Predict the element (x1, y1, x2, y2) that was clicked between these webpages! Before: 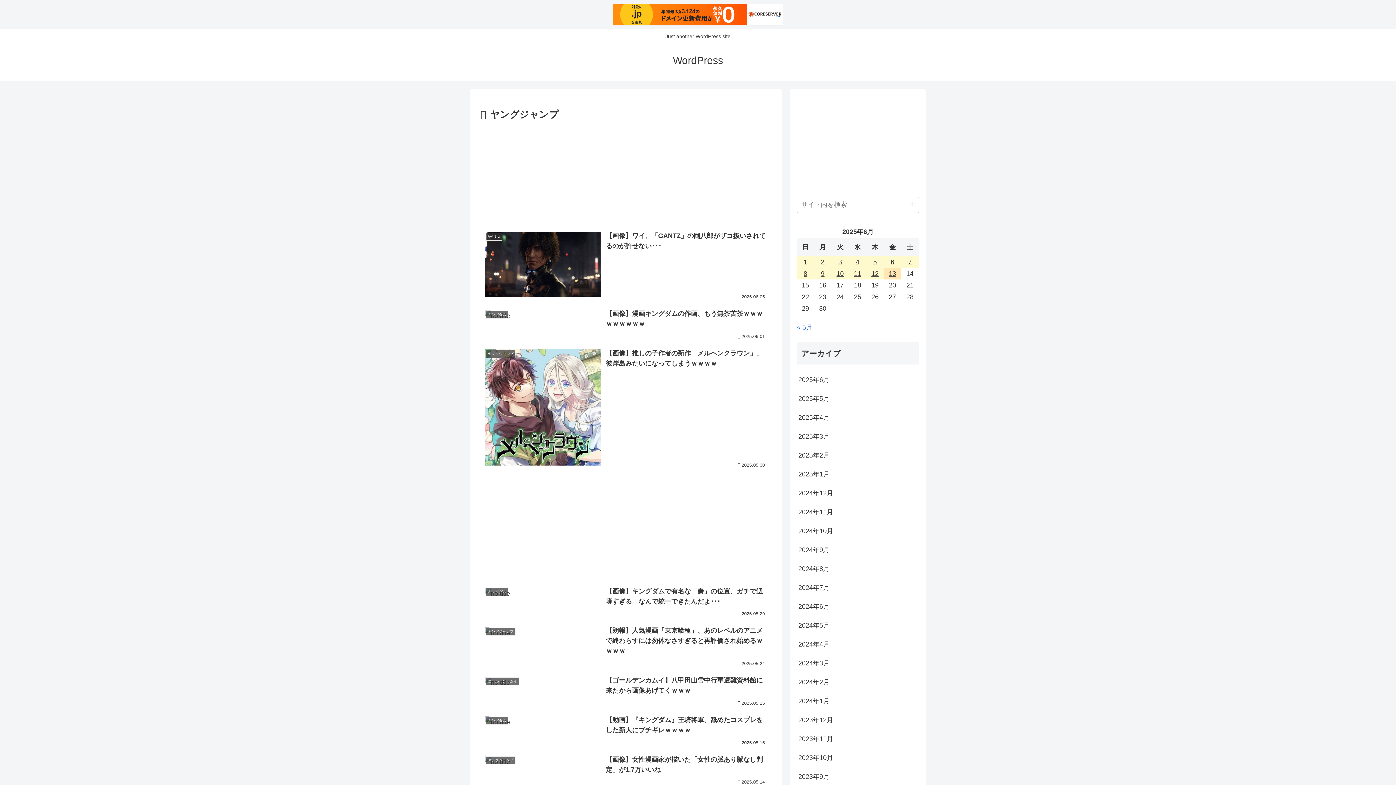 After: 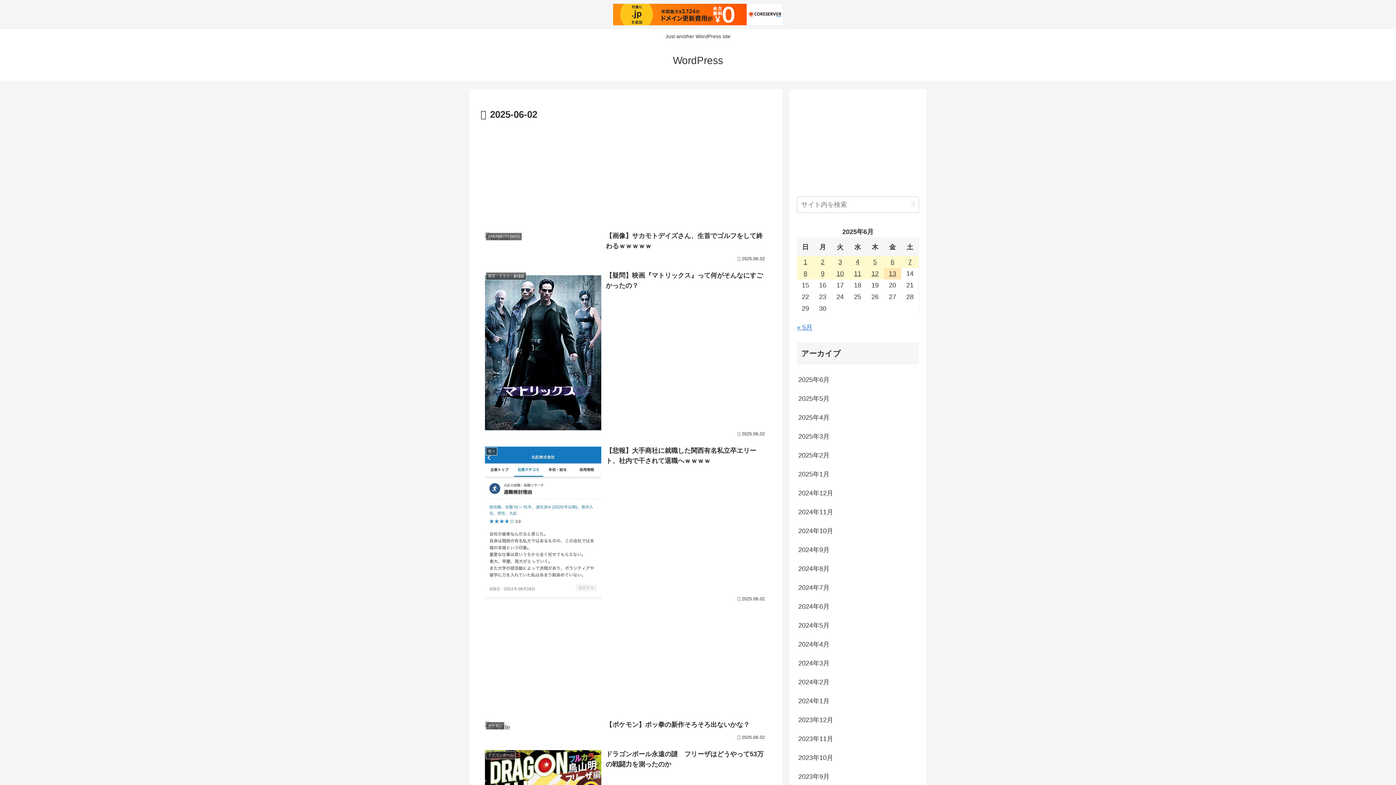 Action: label: 2025年6月2日 に投稿を公開 bbox: (814, 256, 831, 267)